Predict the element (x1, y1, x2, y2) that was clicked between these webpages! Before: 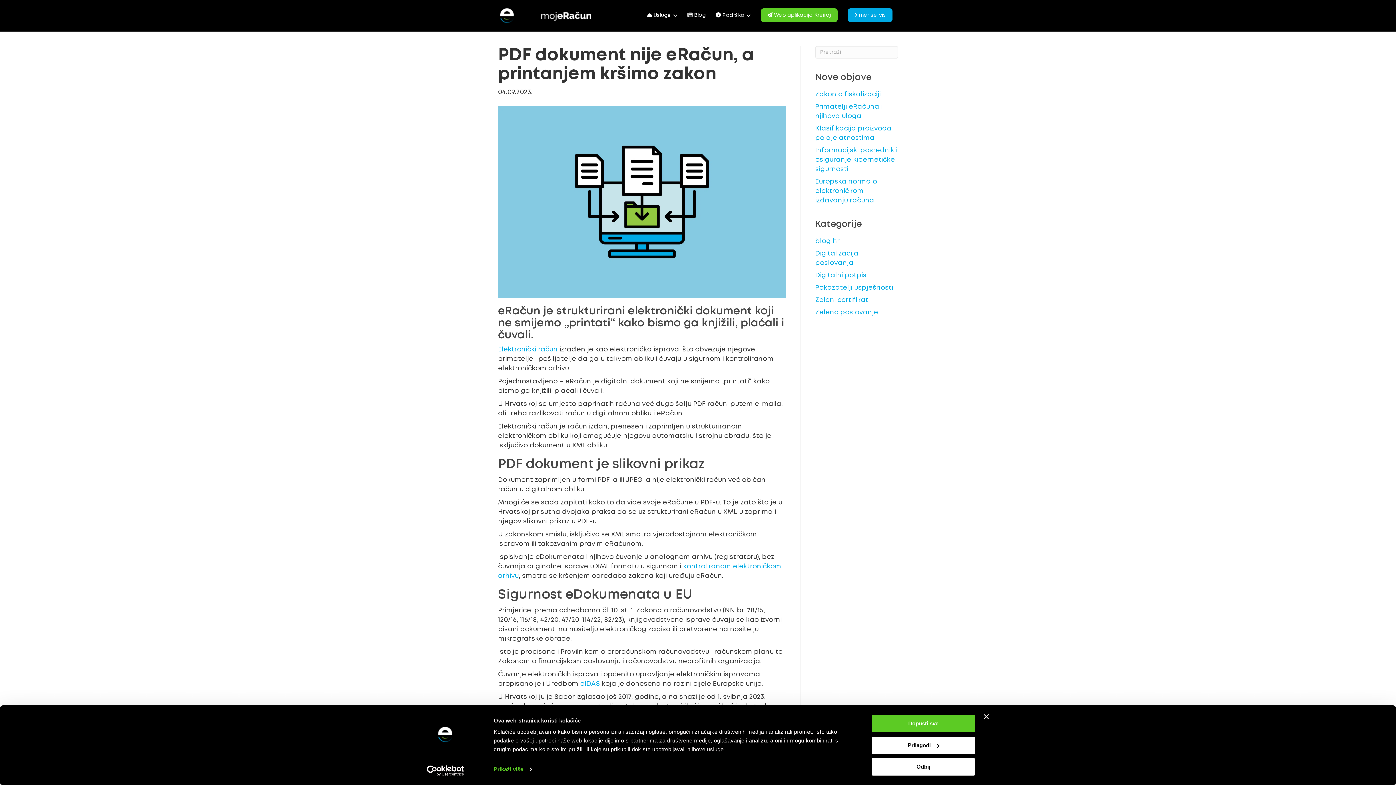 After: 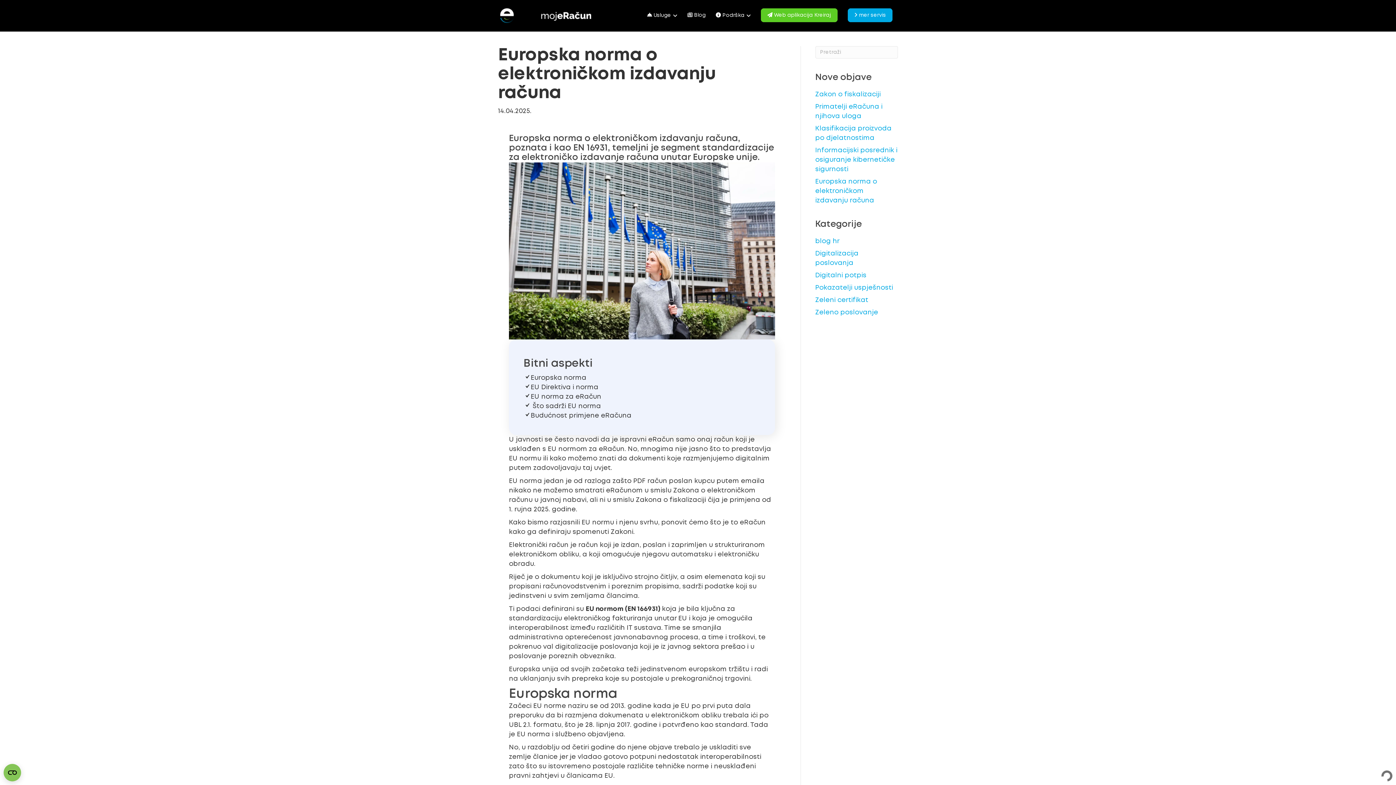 Action: label: Europska norma o elektroničkom izdavanju računa  bbox: (815, 178, 877, 203)